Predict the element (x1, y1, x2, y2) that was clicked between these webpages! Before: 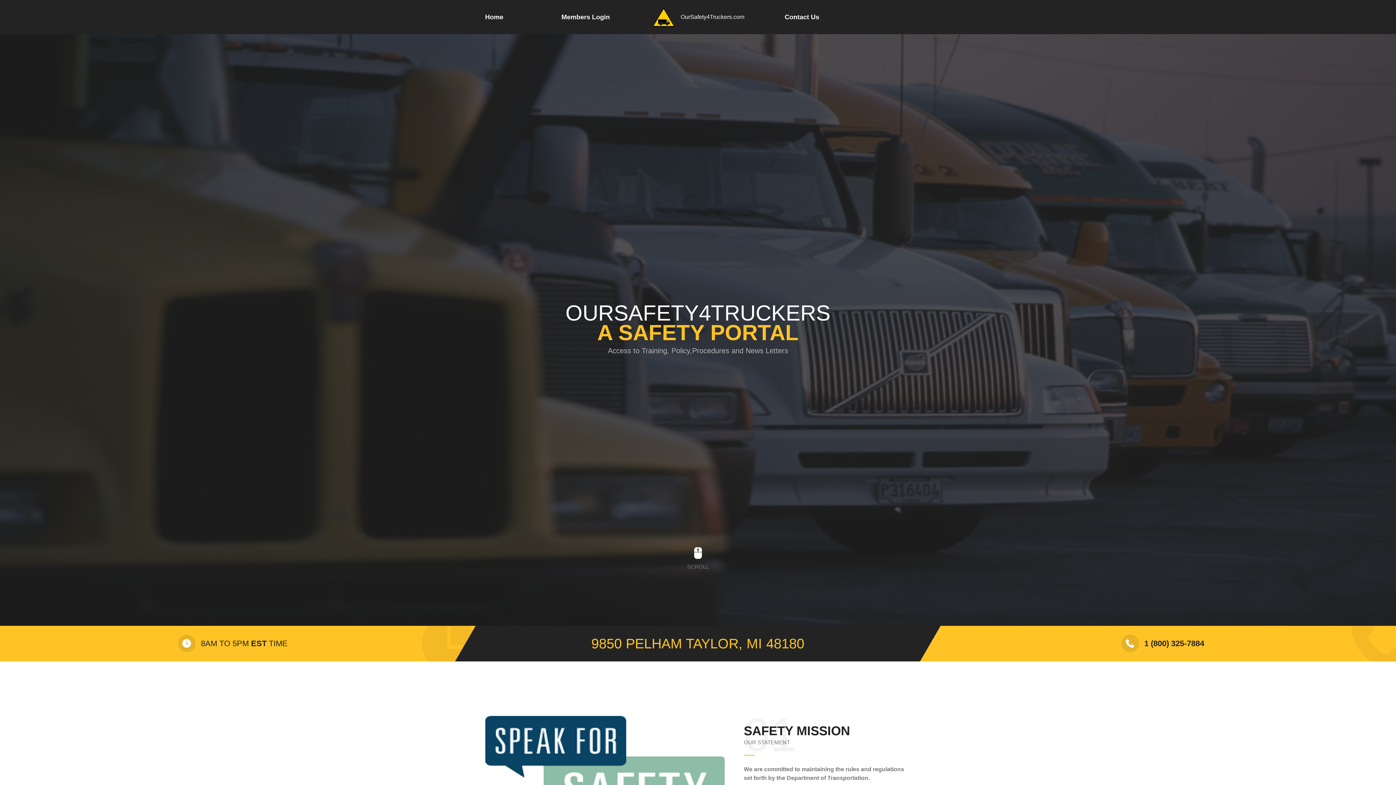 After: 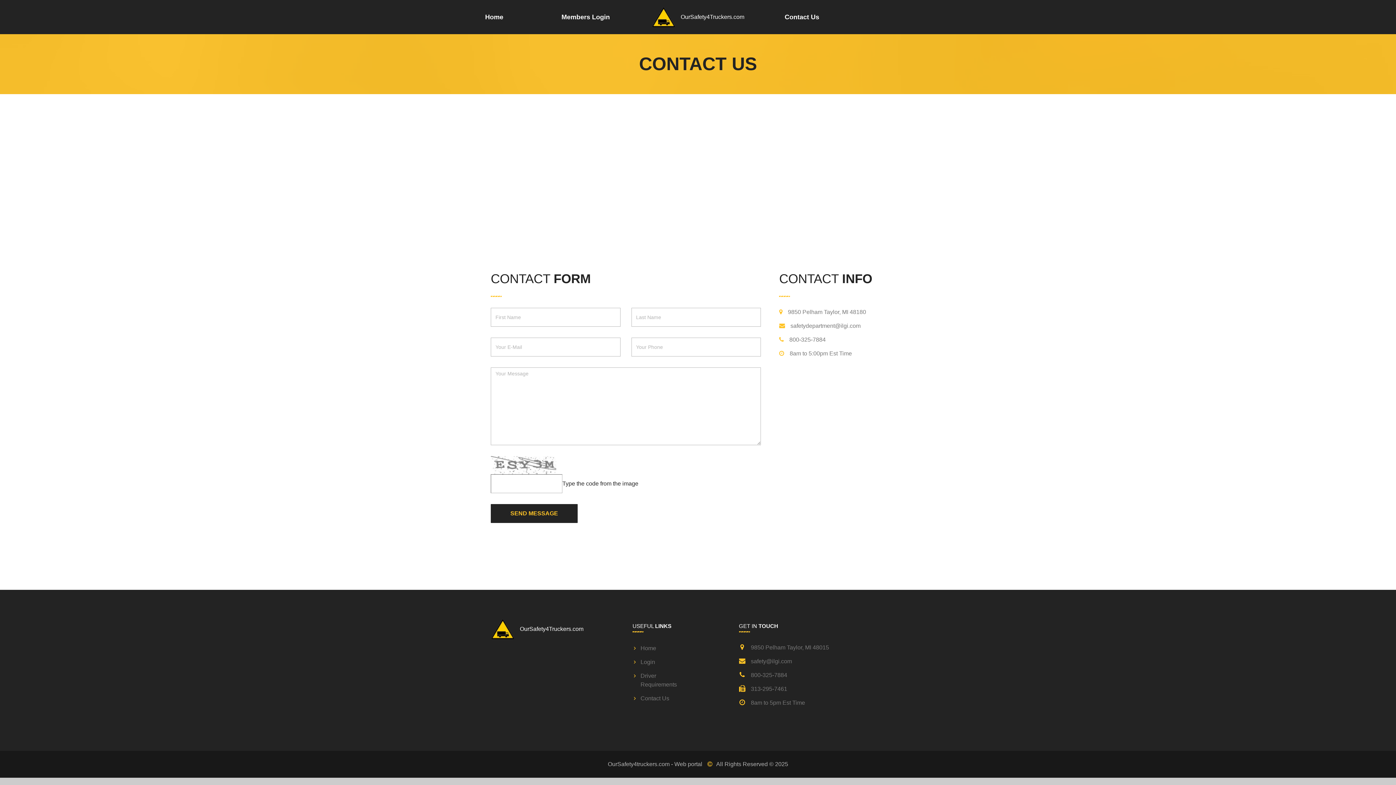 Action: bbox: (784, 0, 819, 34) label: Contact Us